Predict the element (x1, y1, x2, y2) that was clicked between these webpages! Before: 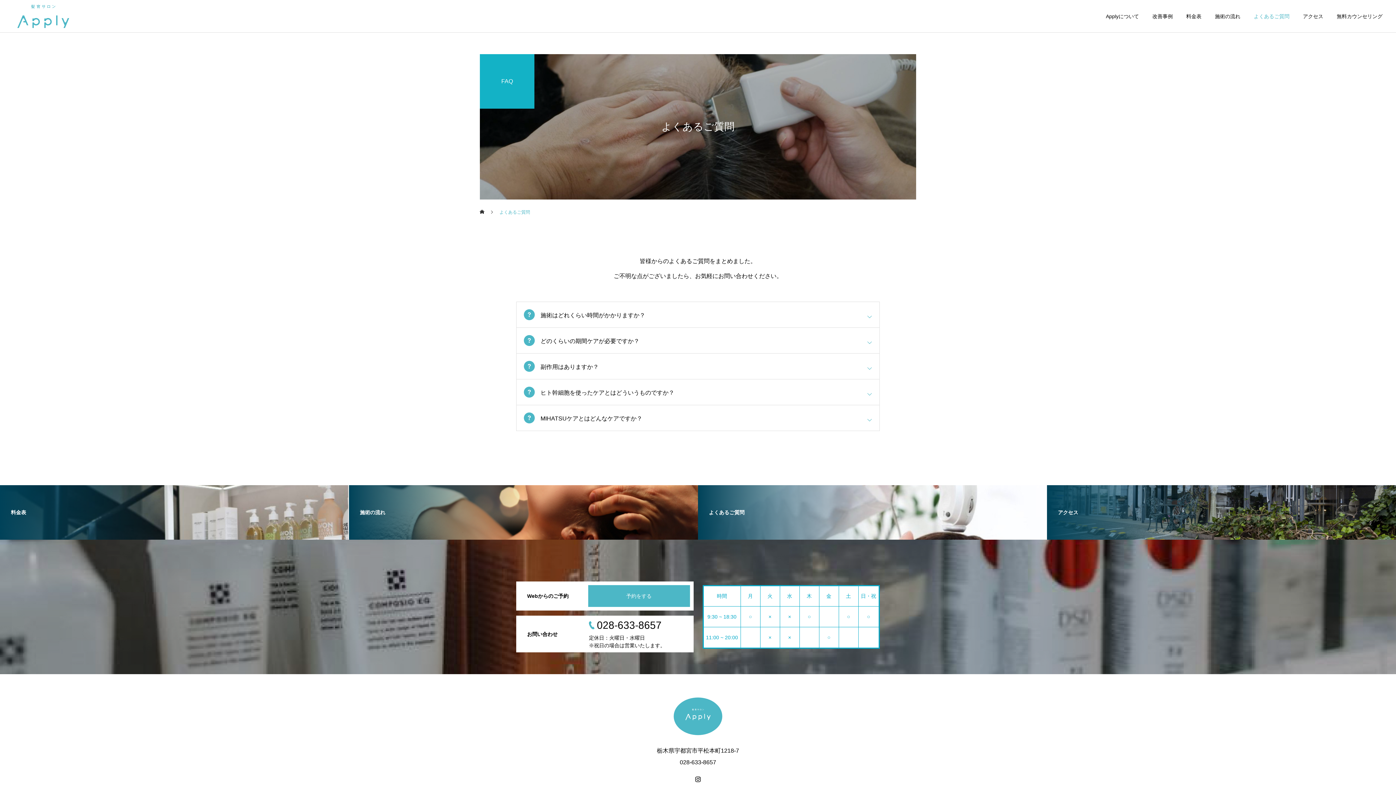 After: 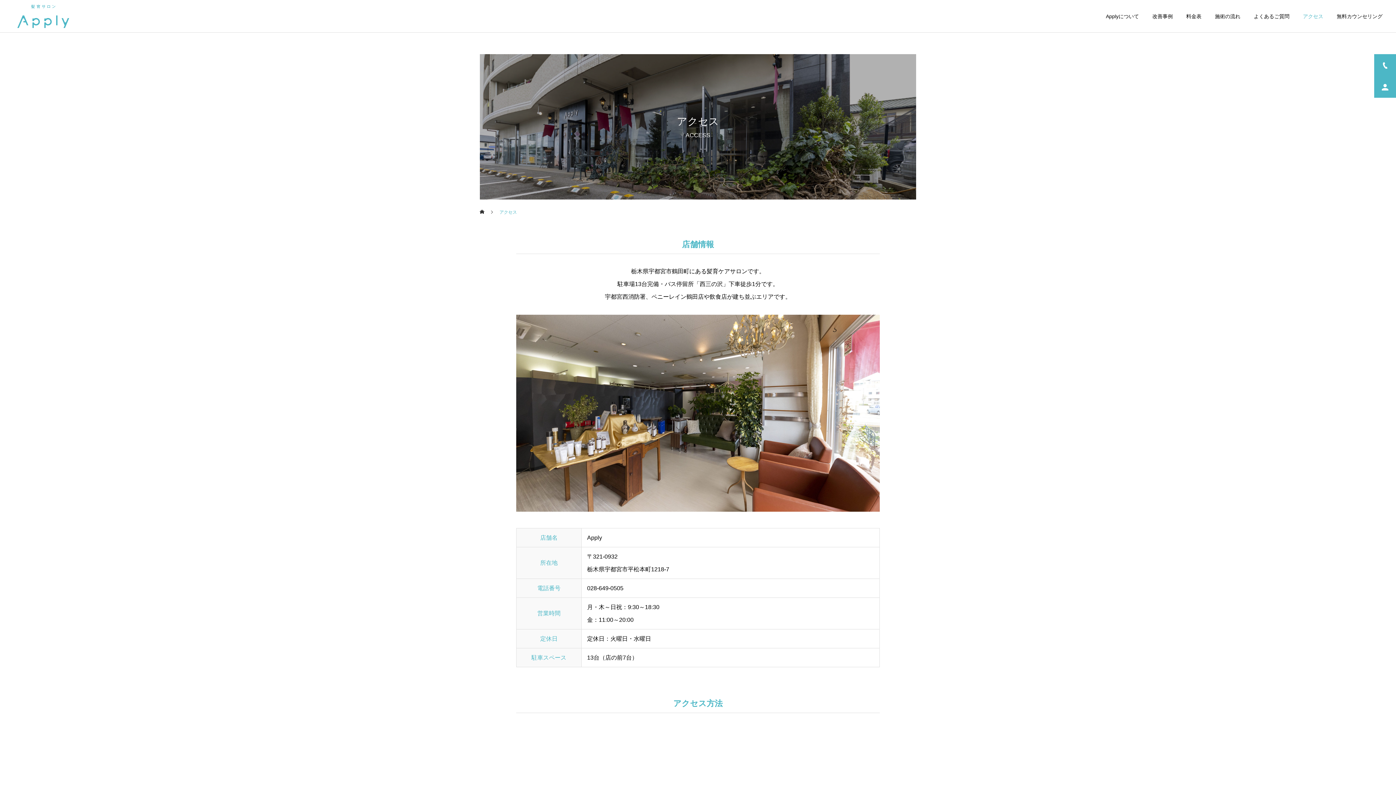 Action: bbox: (1047, 485, 1396, 540) label: アクセス